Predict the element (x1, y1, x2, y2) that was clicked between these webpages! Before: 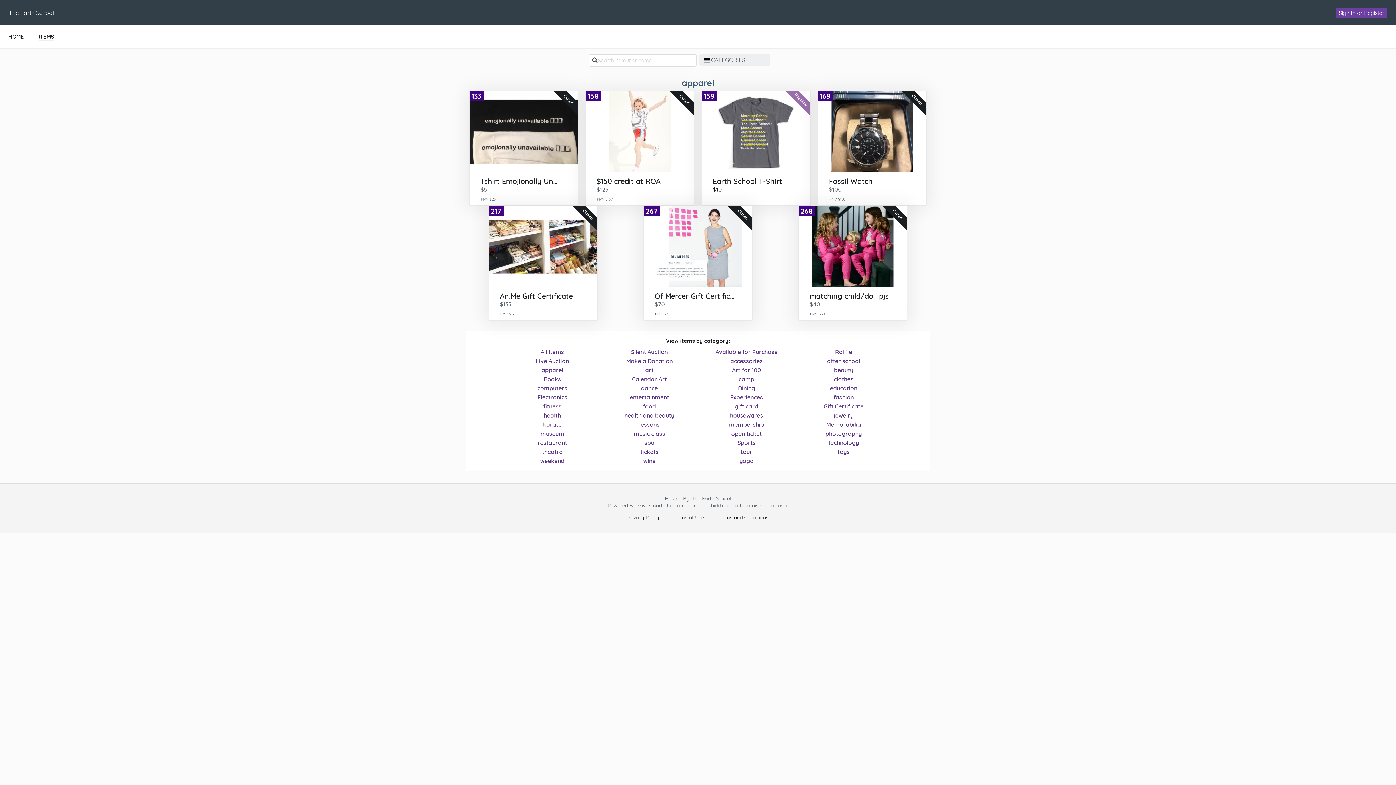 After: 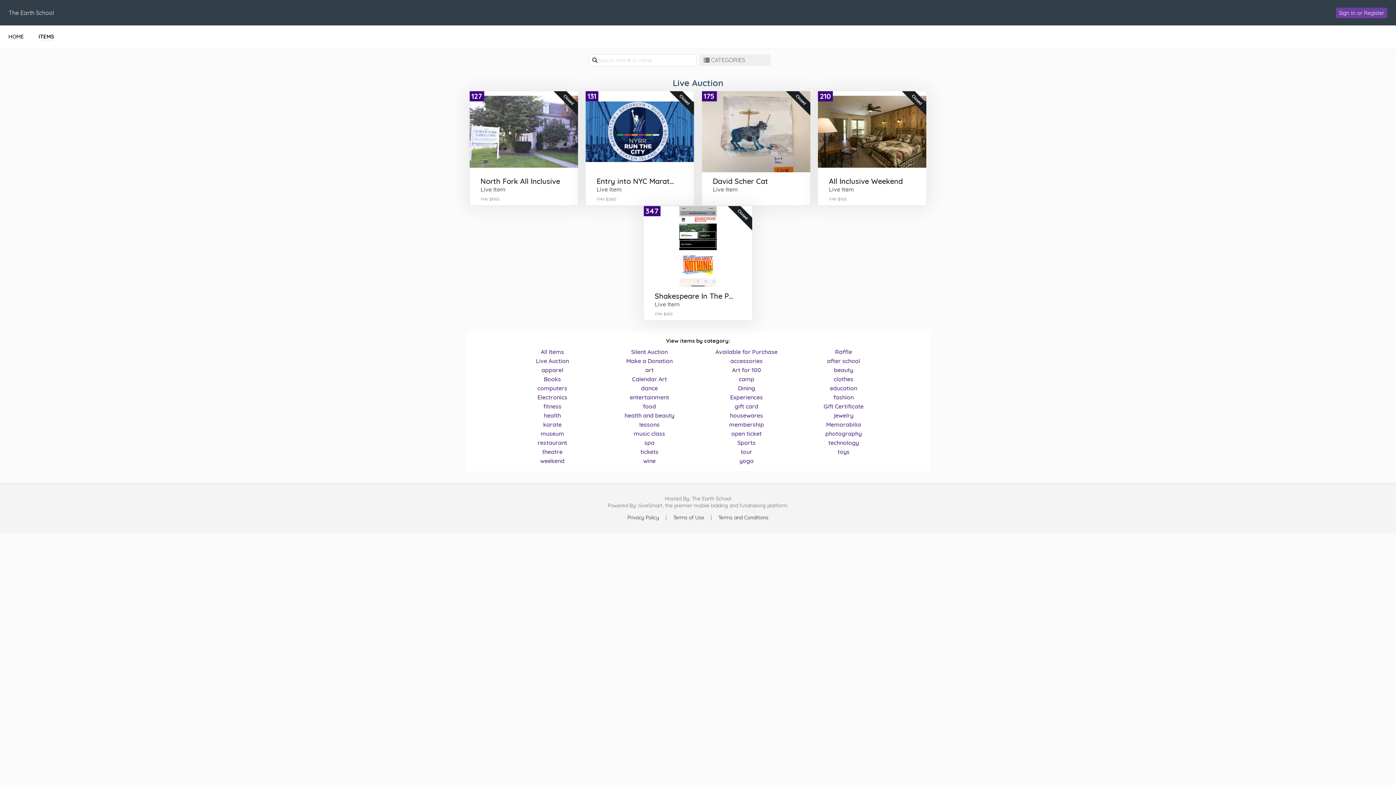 Action: bbox: (536, 358, 569, 364) label: Live Auction